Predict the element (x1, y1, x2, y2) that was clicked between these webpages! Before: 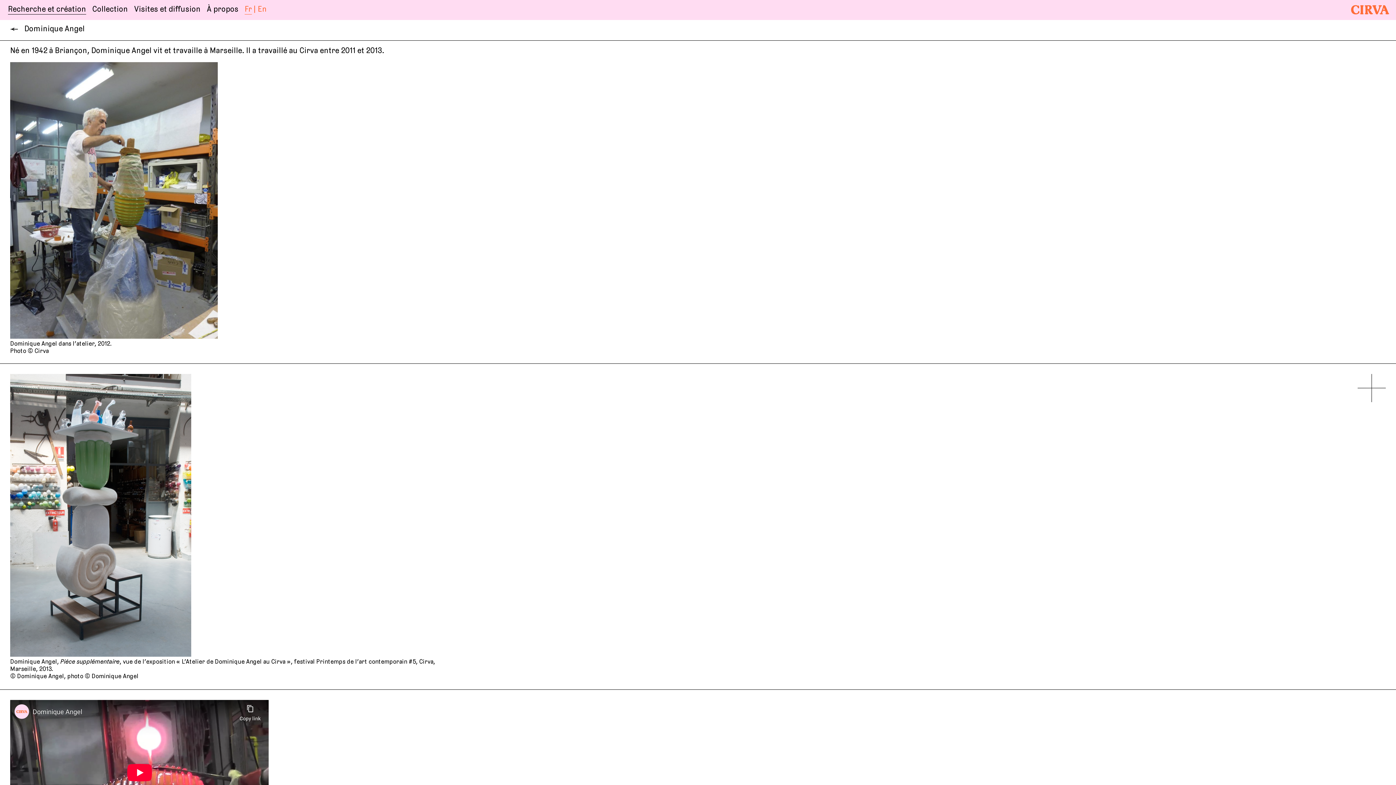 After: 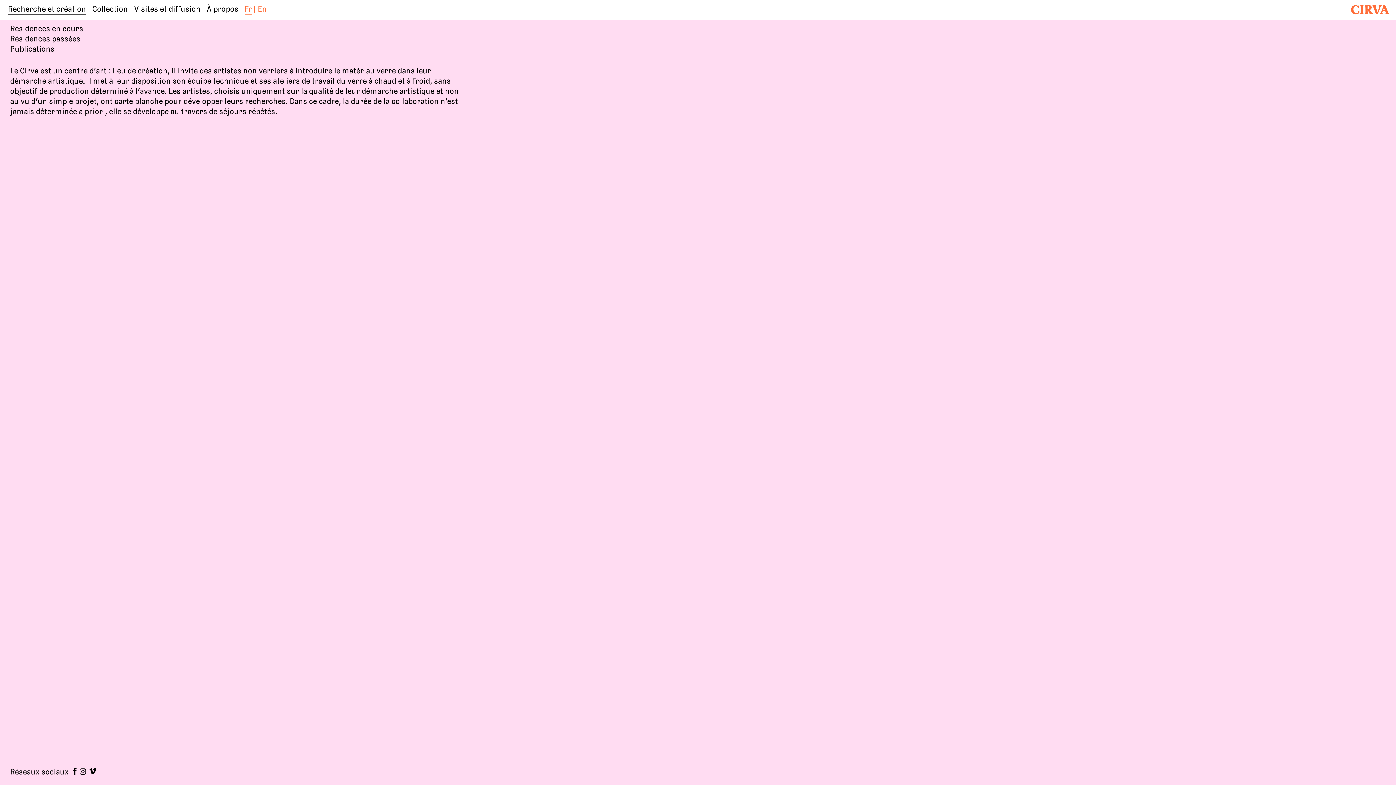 Action: label: Recherche et création bbox: (8, 4, 86, 14)